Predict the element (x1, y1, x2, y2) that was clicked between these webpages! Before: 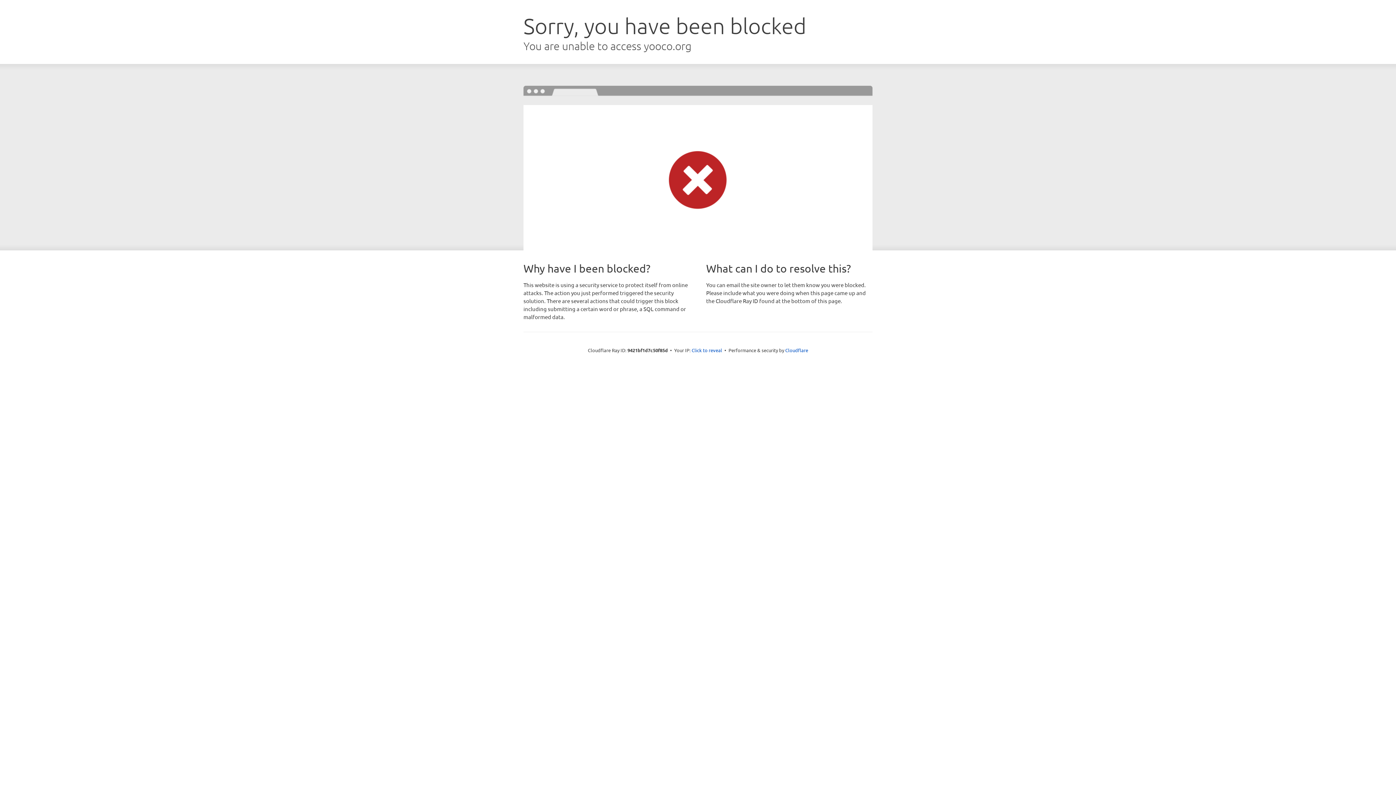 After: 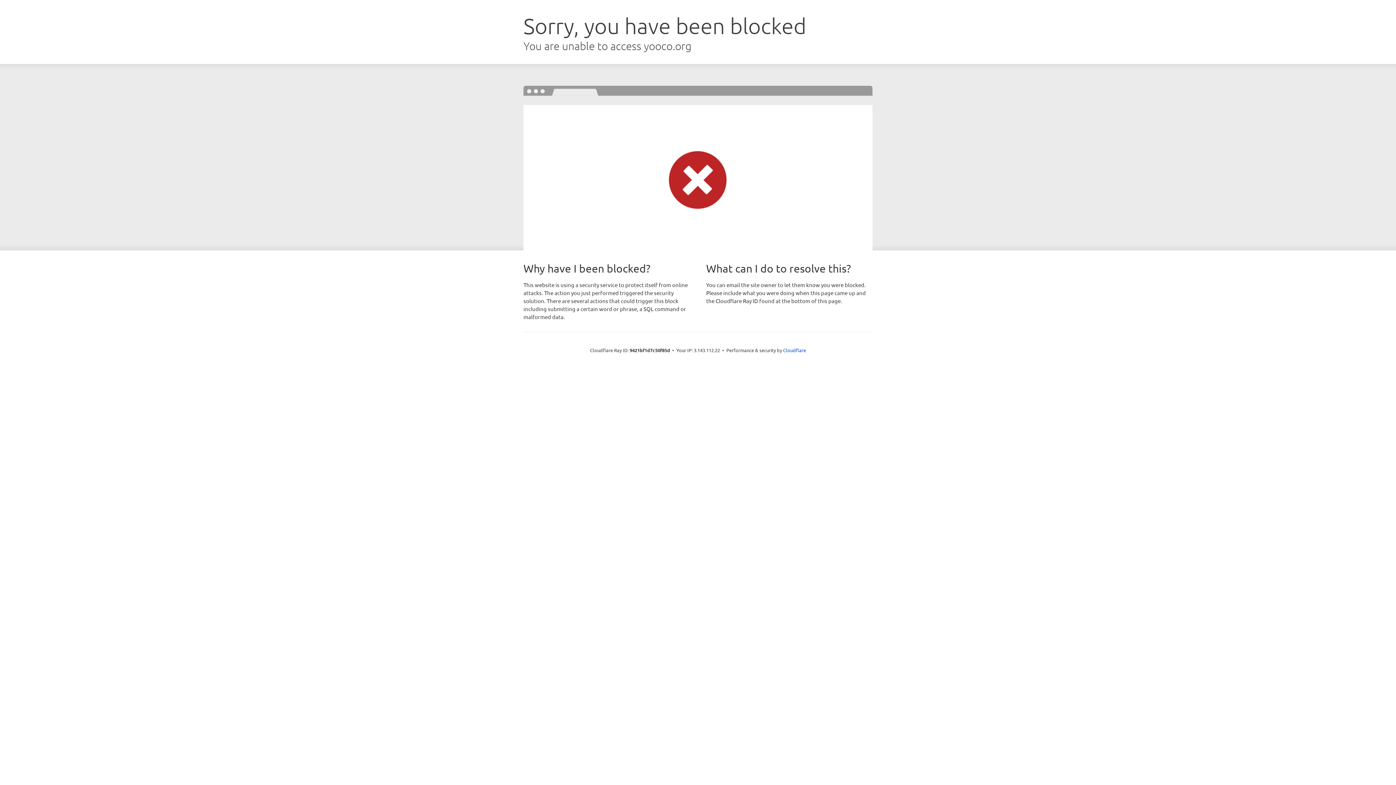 Action: bbox: (691, 346, 722, 353) label: Click to reveal